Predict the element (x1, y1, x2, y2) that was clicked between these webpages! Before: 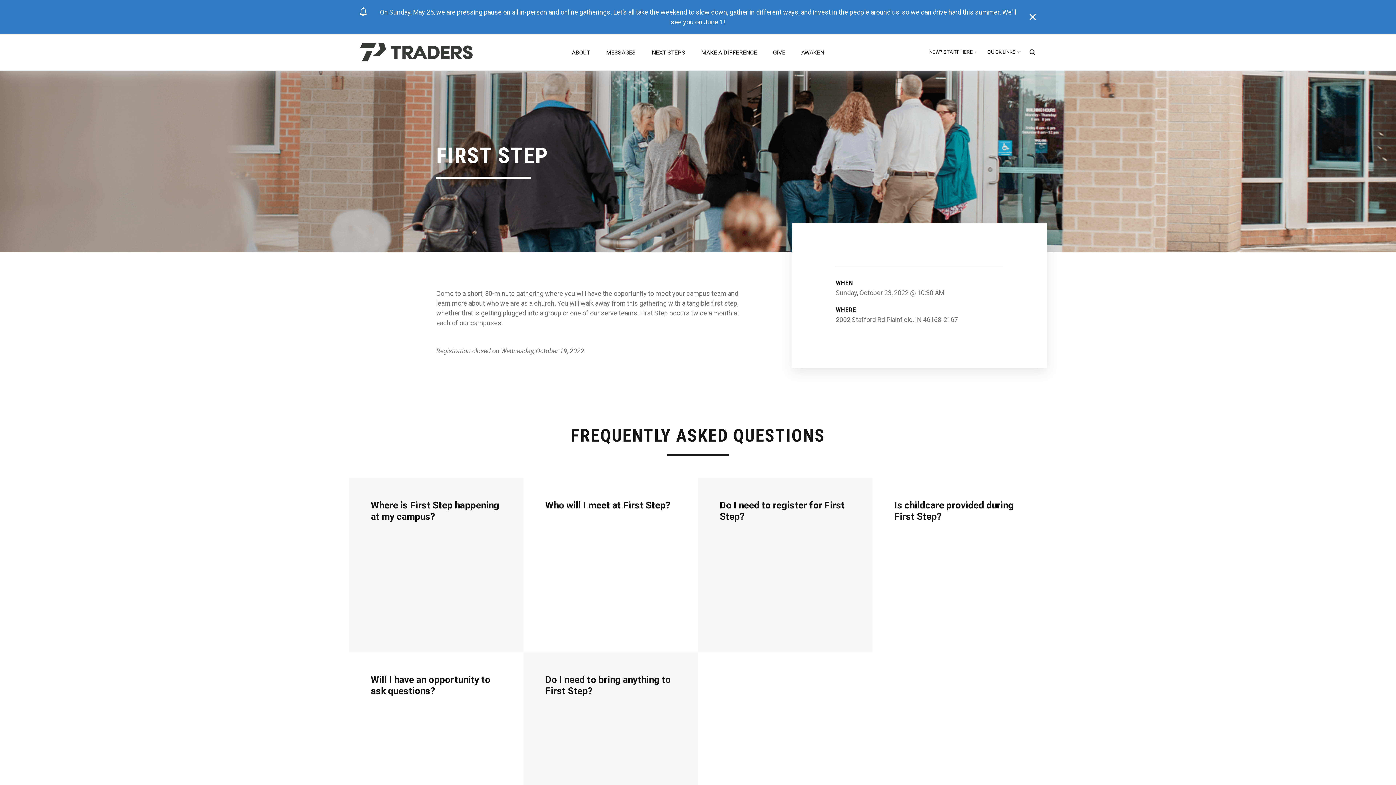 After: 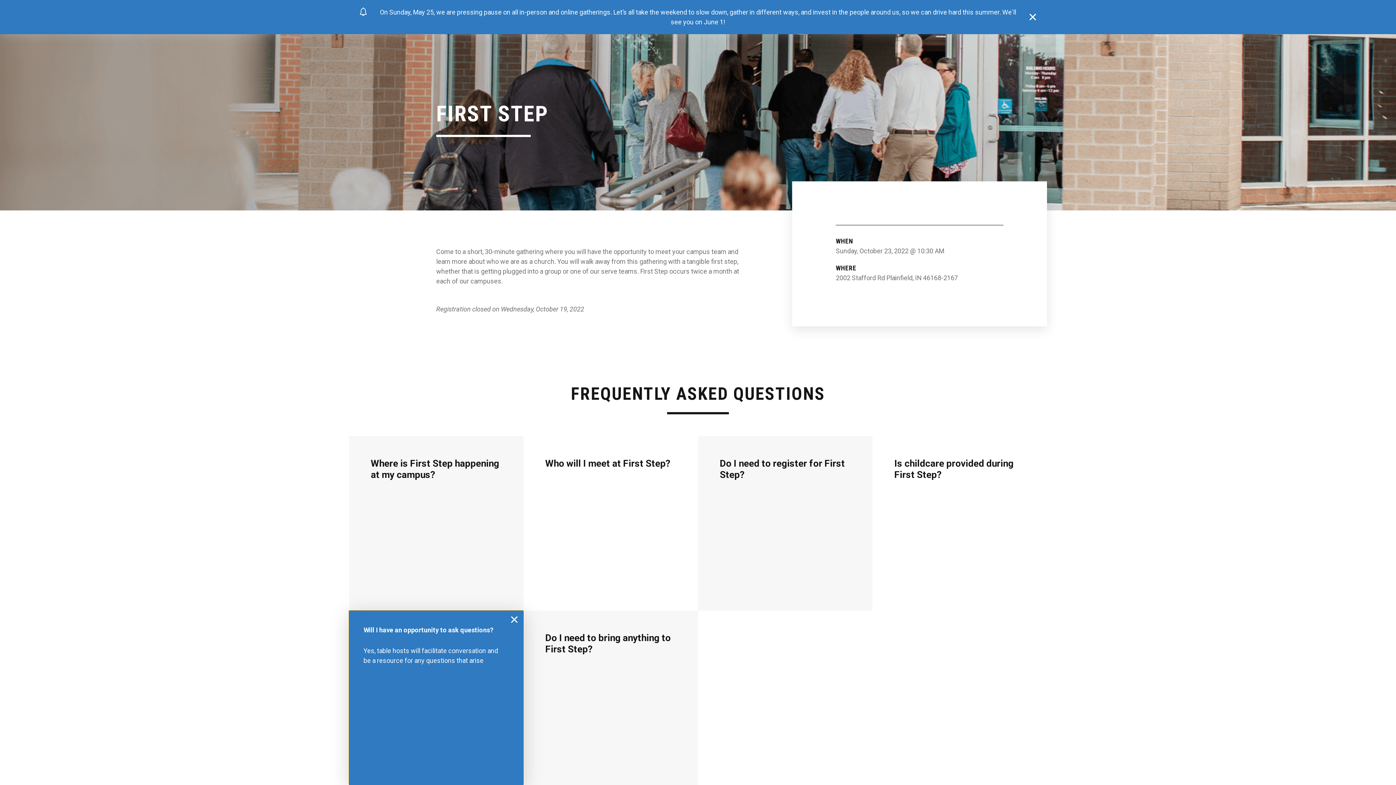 Action: bbox: (349, 652, 523, 827) label: Will I have an opportunity to ask questions?